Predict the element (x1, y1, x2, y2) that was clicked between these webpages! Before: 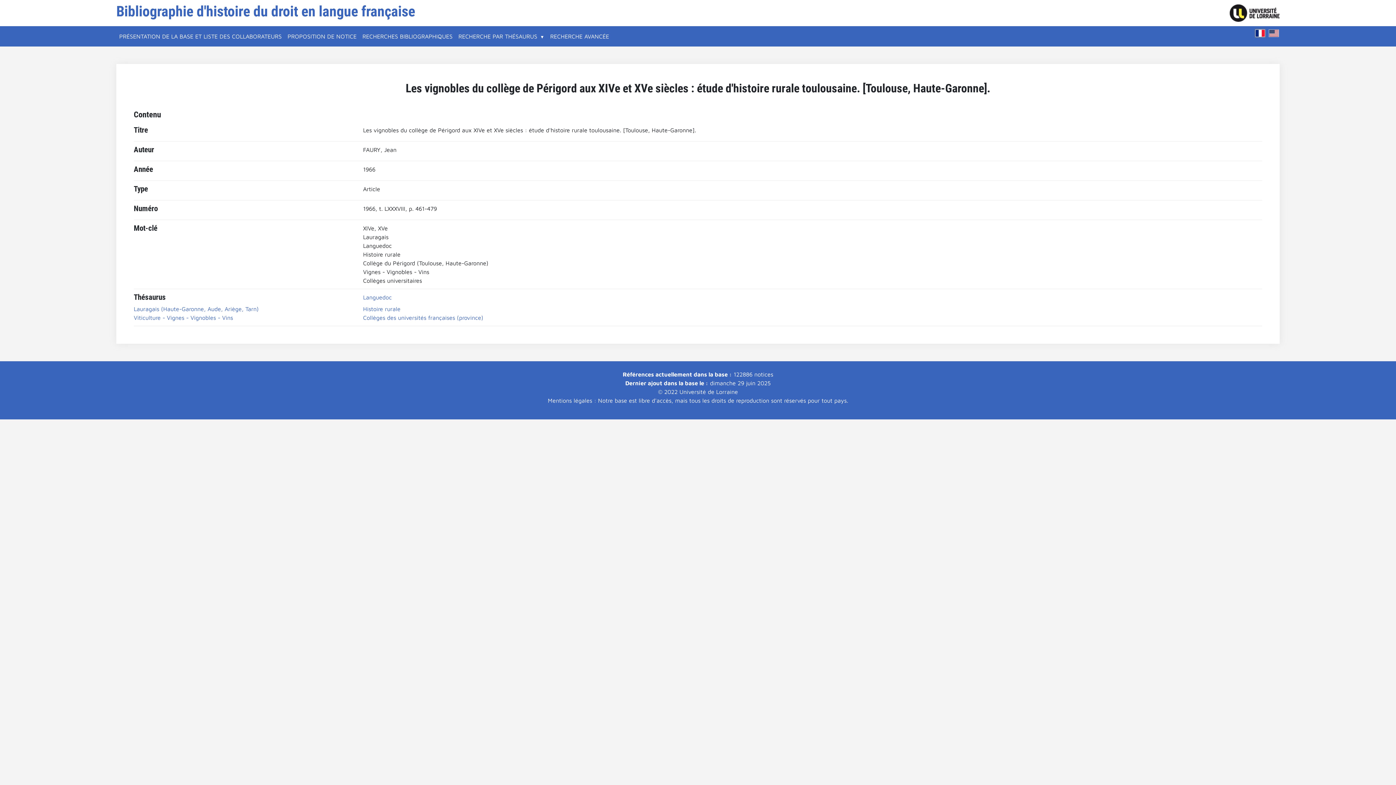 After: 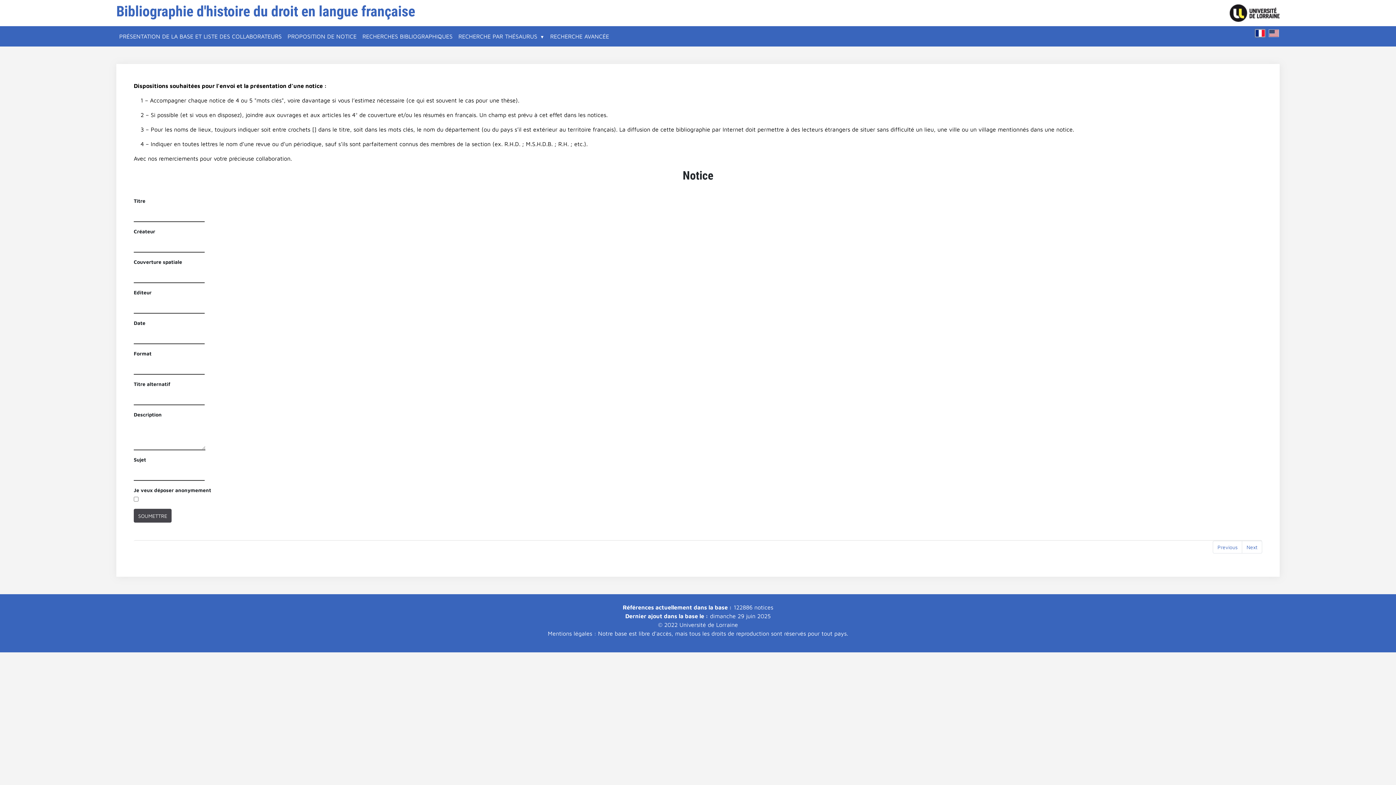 Action: label: PROPOSITION DE NOTICE bbox: (284, 29, 359, 43)